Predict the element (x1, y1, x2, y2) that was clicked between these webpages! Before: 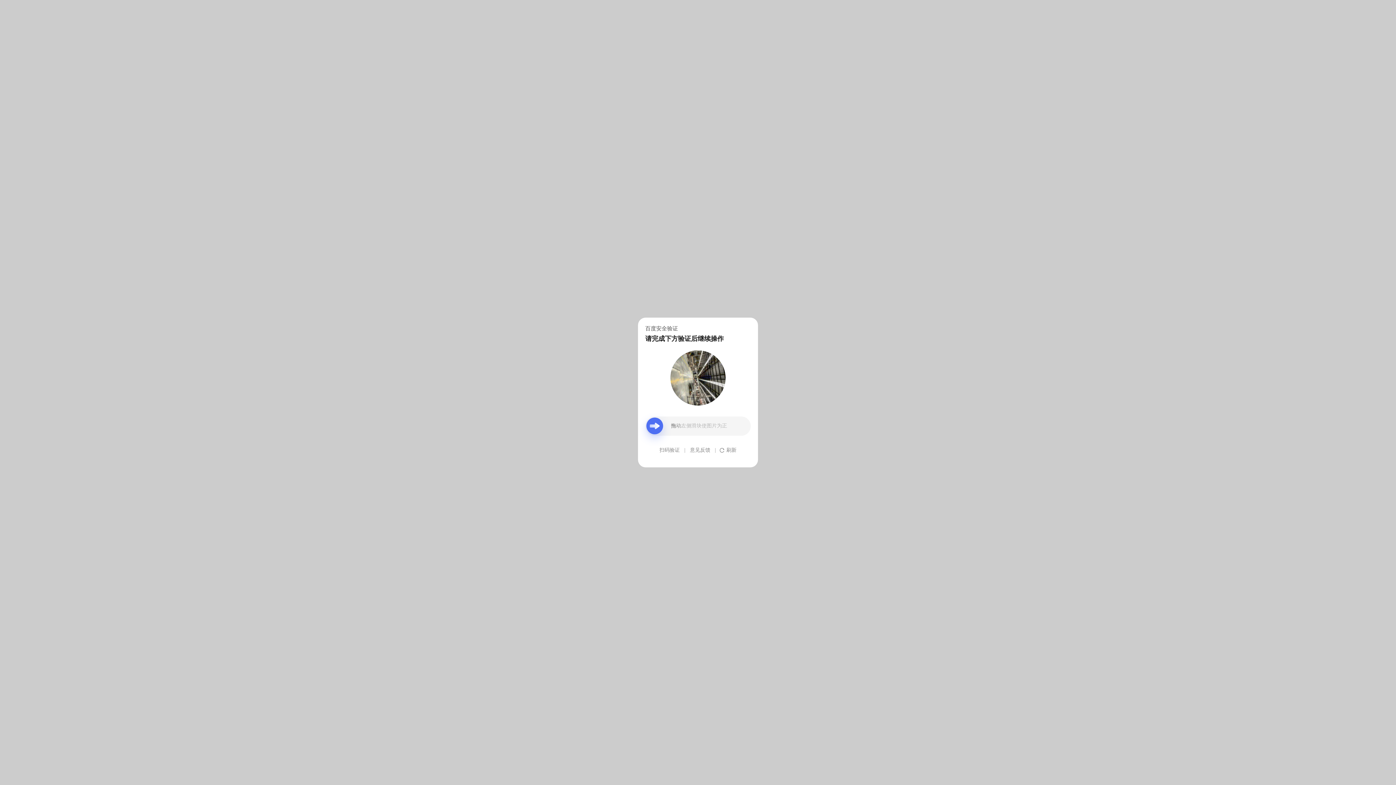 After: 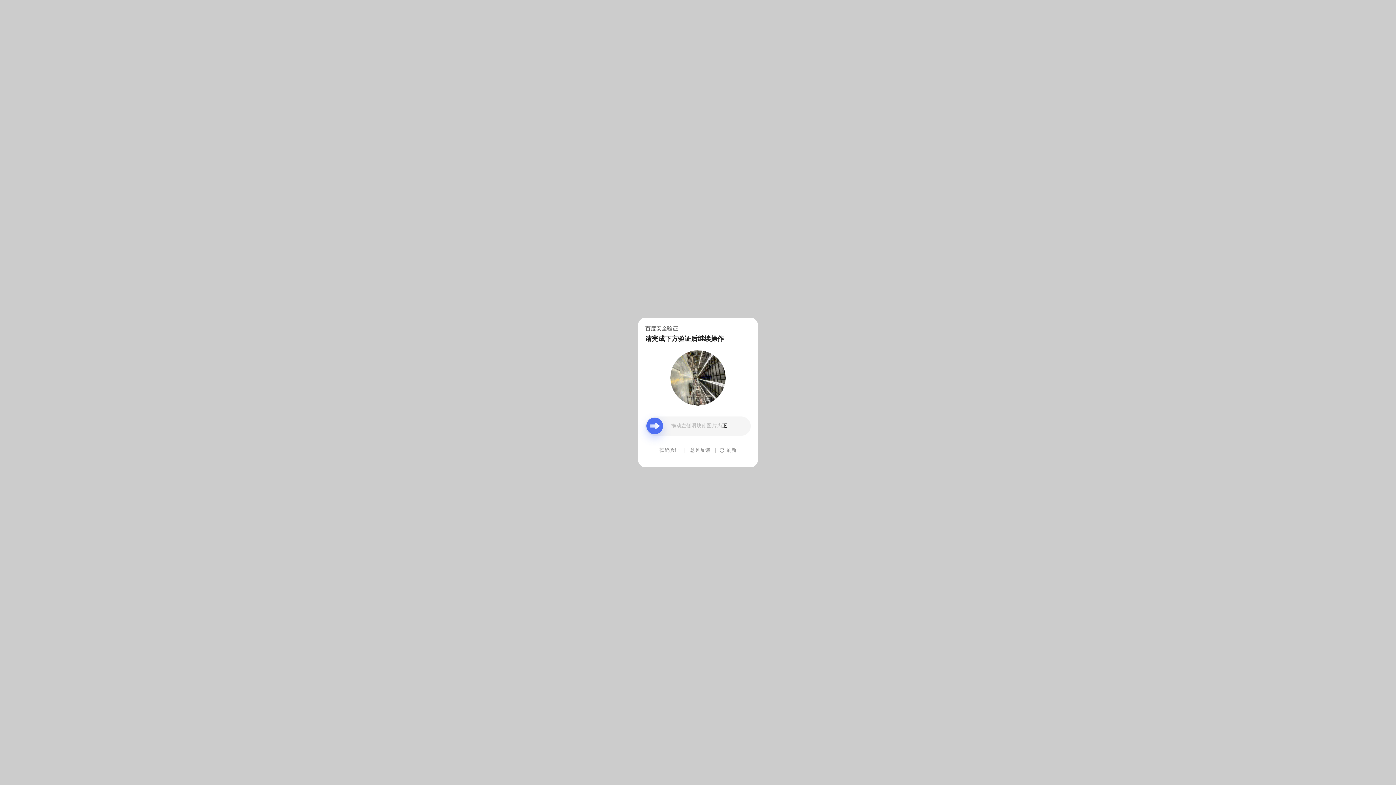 Action: bbox: (690, 439, 710, 461) label: 意见反馈